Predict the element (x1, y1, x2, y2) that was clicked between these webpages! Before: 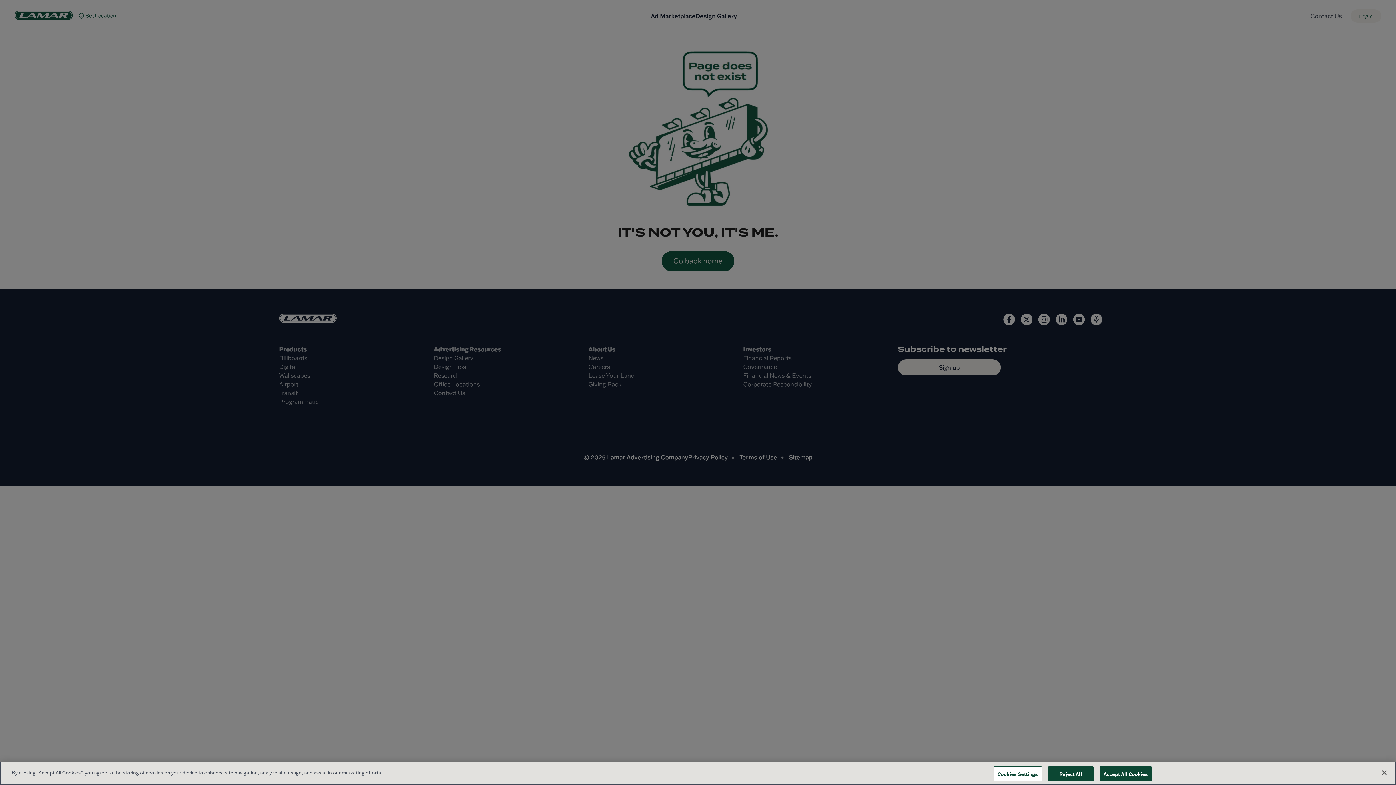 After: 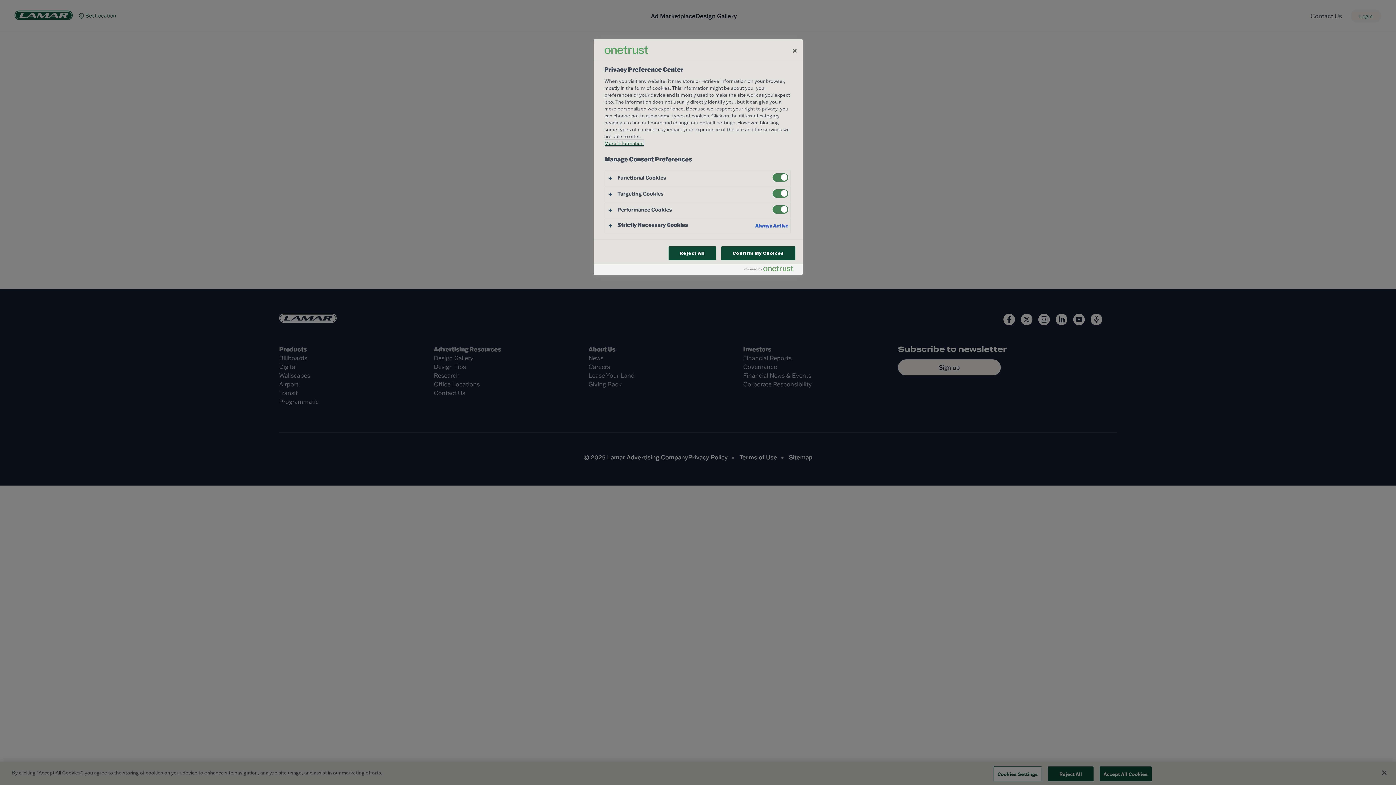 Action: label: Cookies Settings bbox: (993, 766, 1042, 781)